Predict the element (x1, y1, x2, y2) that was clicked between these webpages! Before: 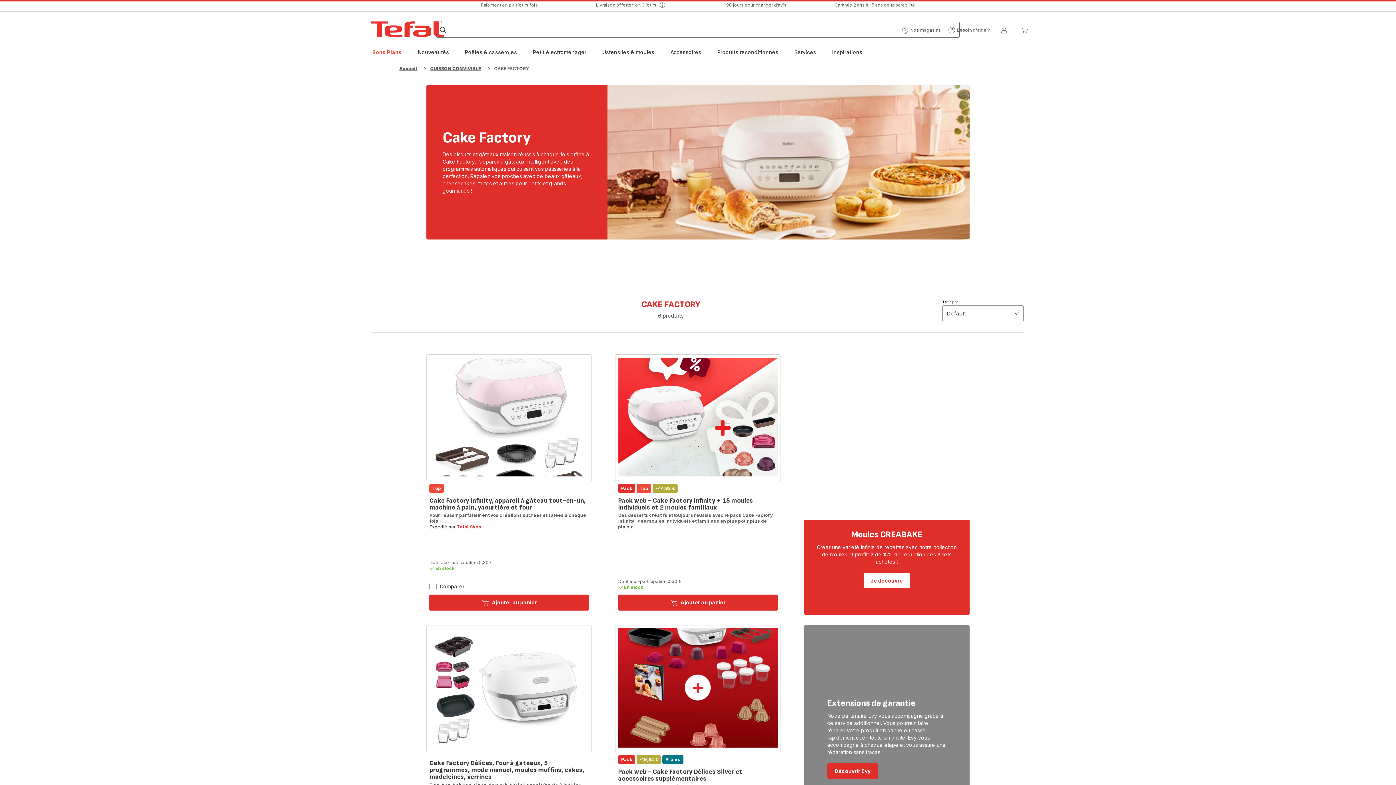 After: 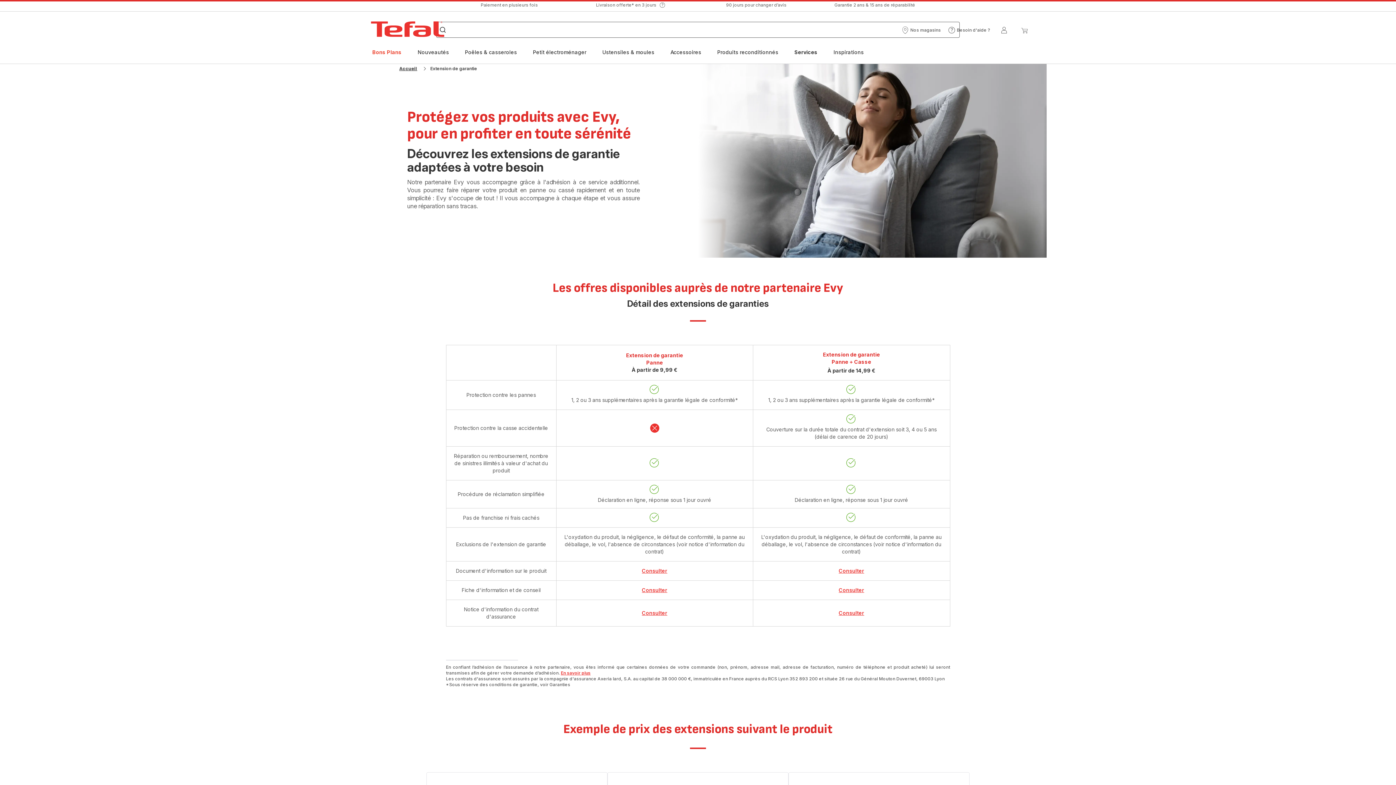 Action: label: Découvrir Evy bbox: (827, 763, 878, 779)